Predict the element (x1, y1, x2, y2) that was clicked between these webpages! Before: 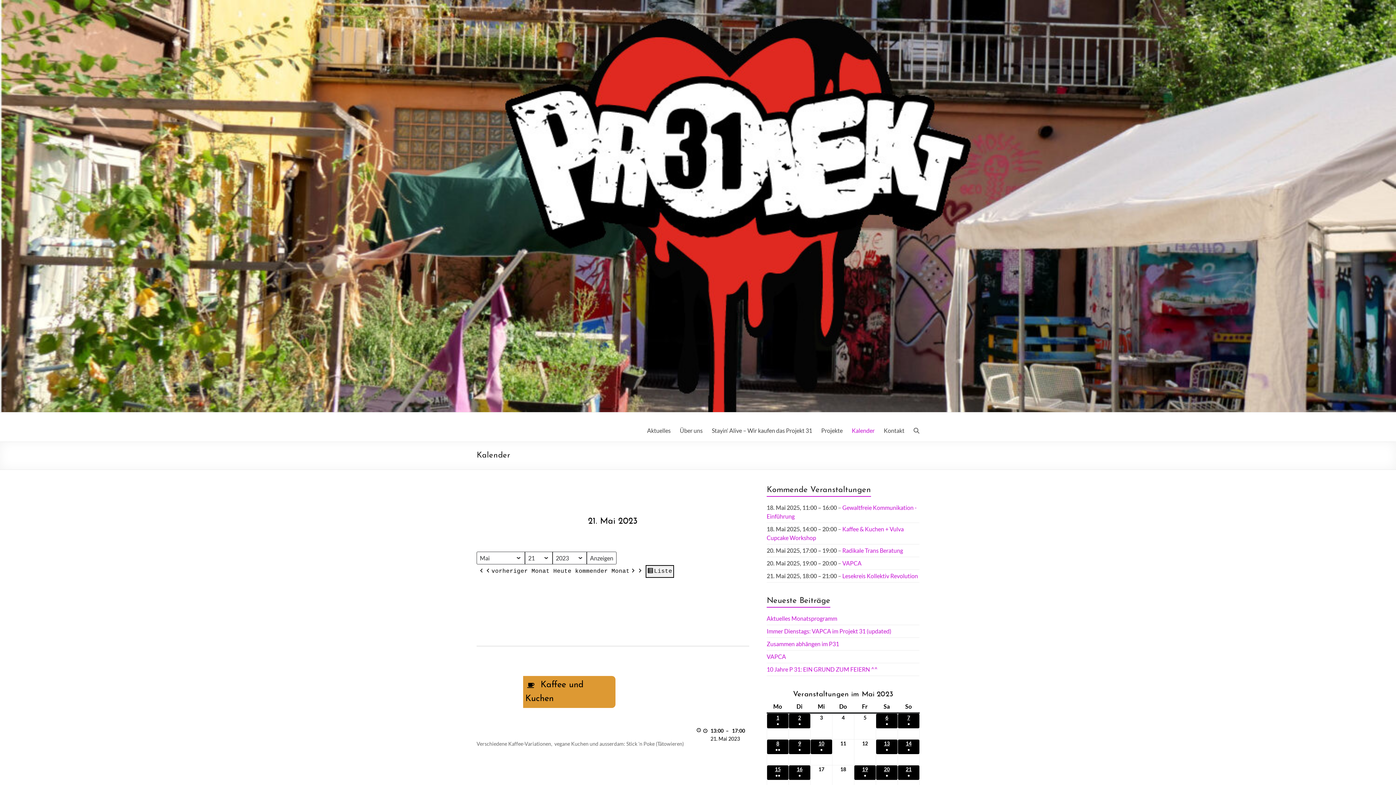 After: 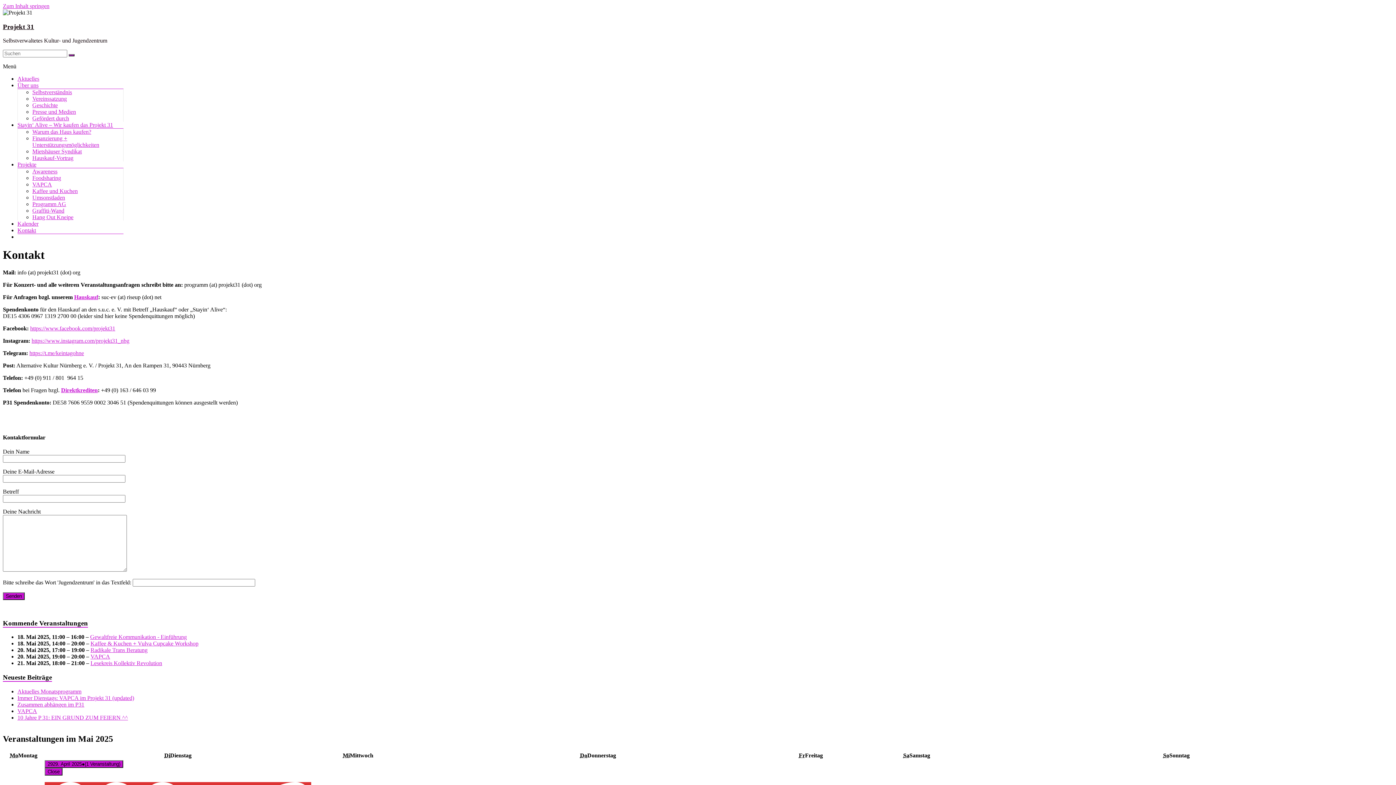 Action: bbox: (884, 425, 904, 436) label: Kontakt